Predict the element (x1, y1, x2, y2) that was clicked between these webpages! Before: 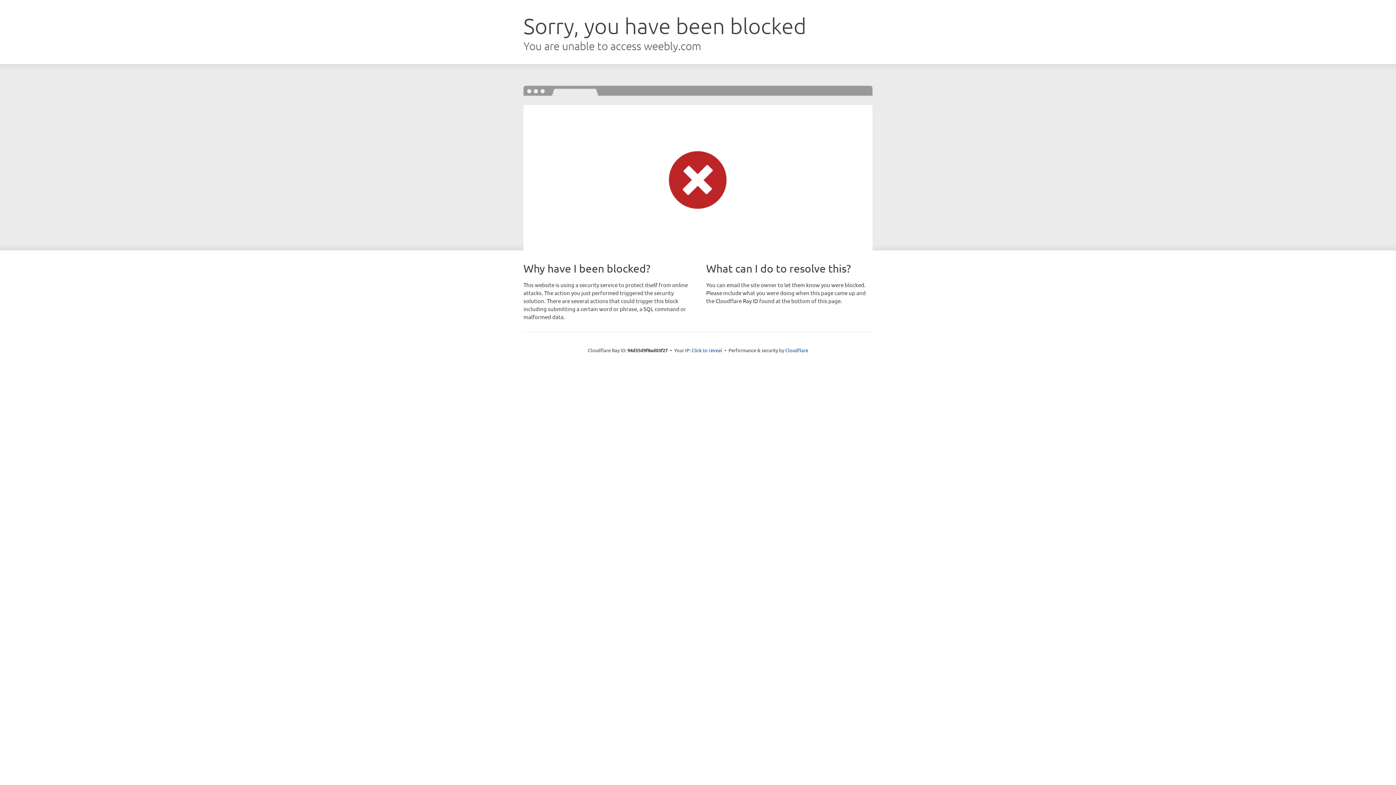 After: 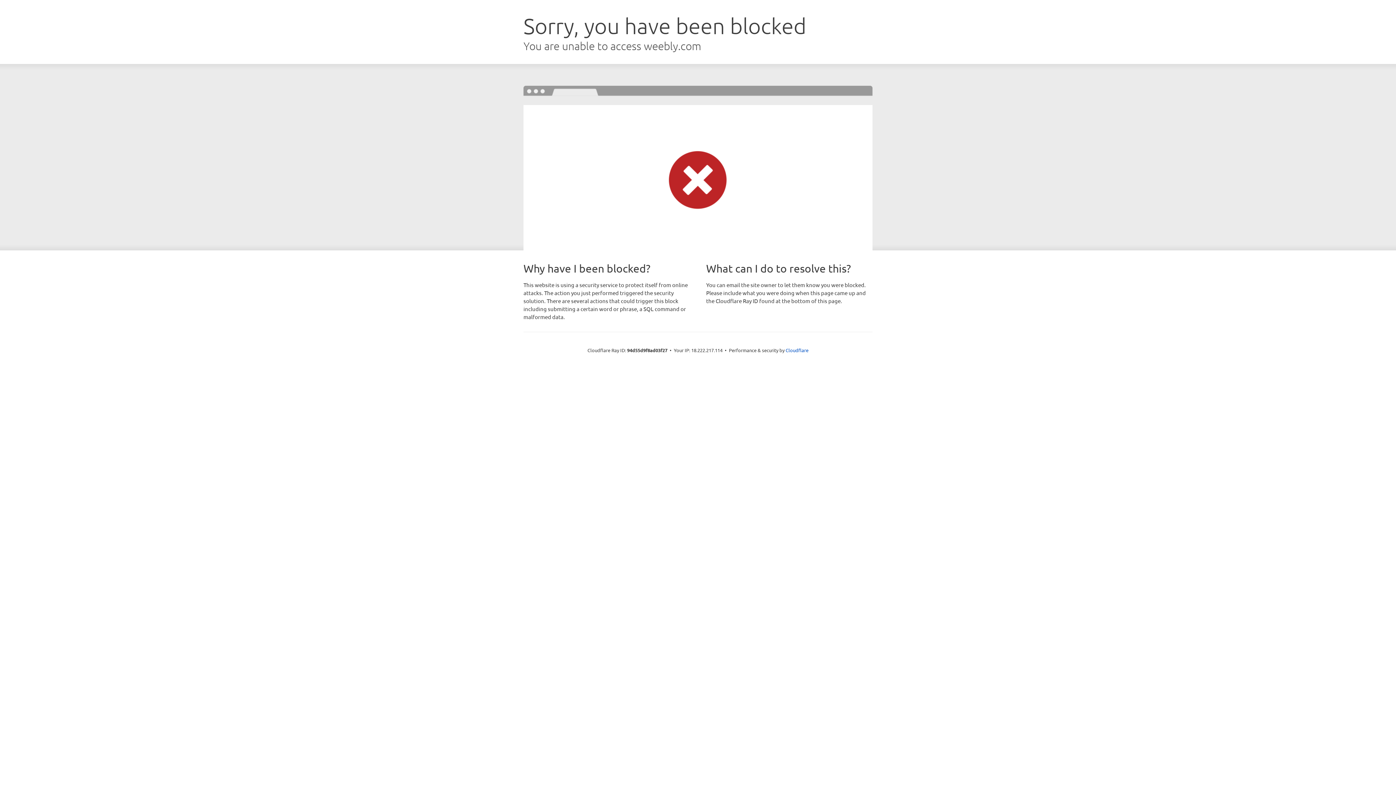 Action: label: Click to reveal bbox: (691, 346, 722, 353)